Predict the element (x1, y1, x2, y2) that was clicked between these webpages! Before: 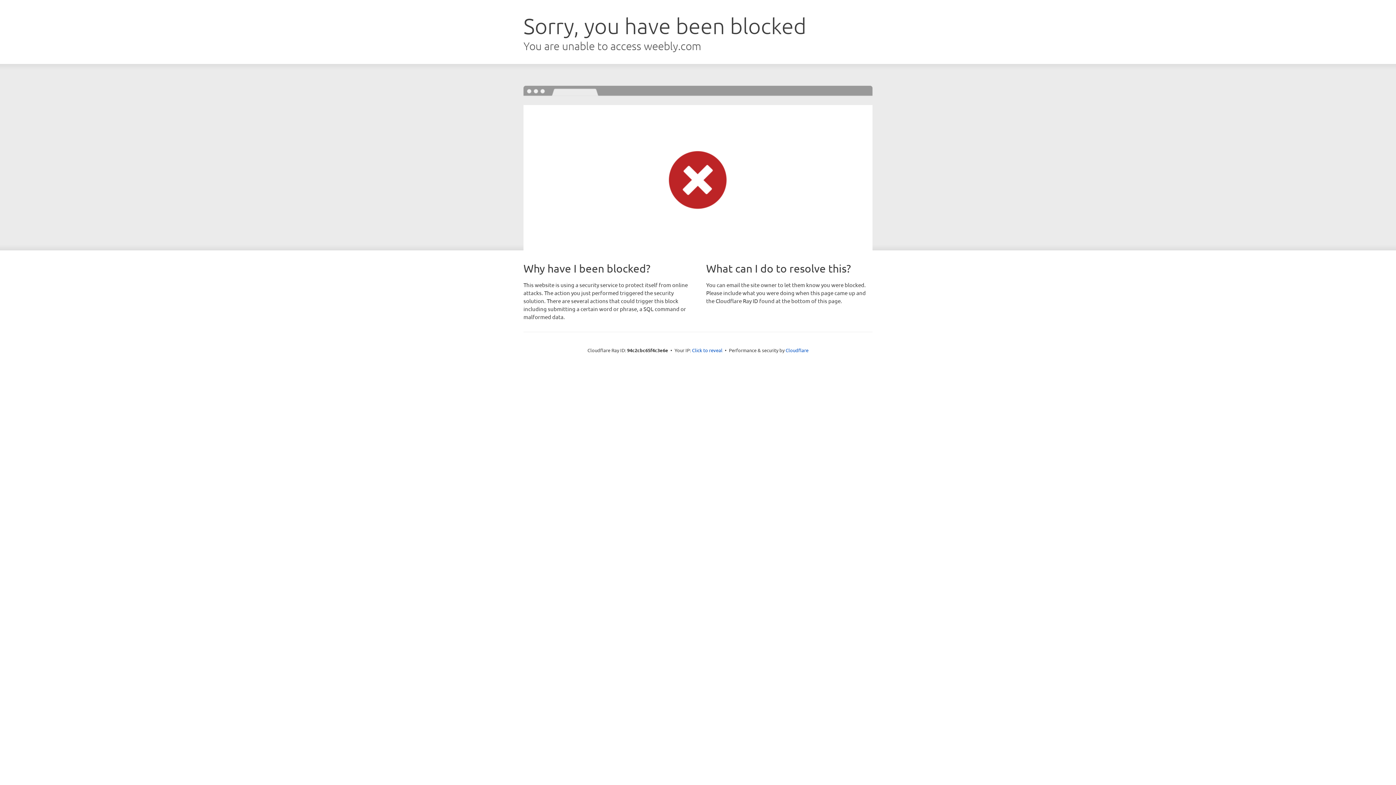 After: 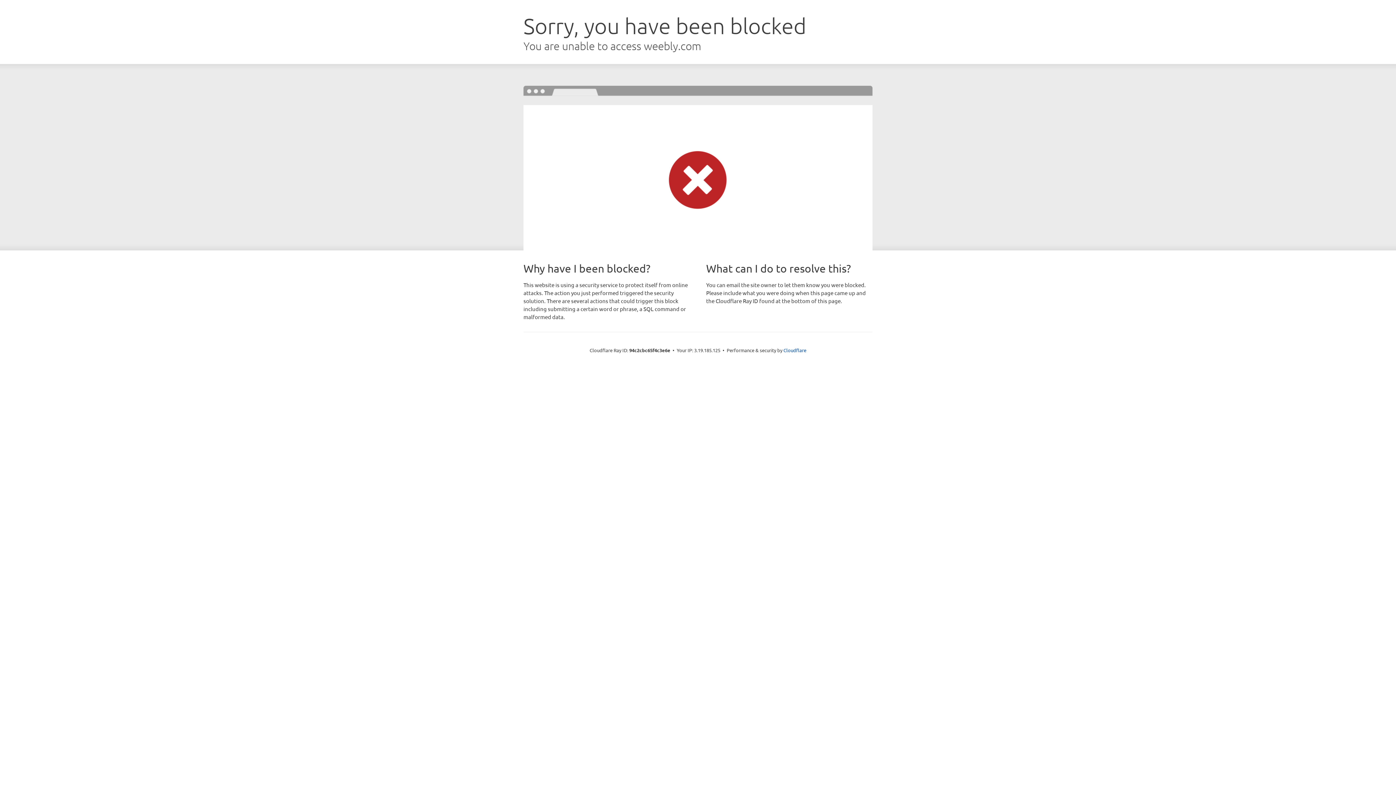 Action: bbox: (692, 346, 722, 353) label: Click to reveal